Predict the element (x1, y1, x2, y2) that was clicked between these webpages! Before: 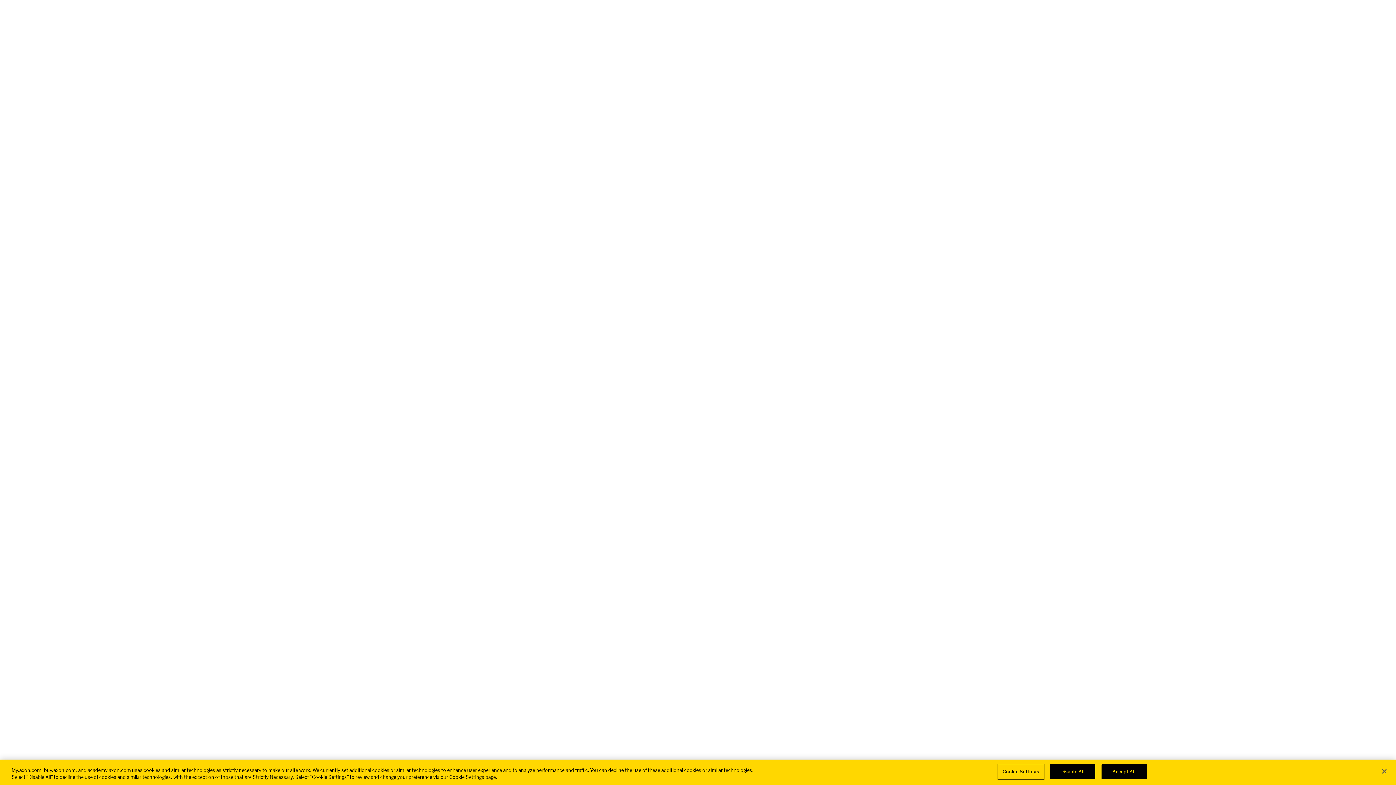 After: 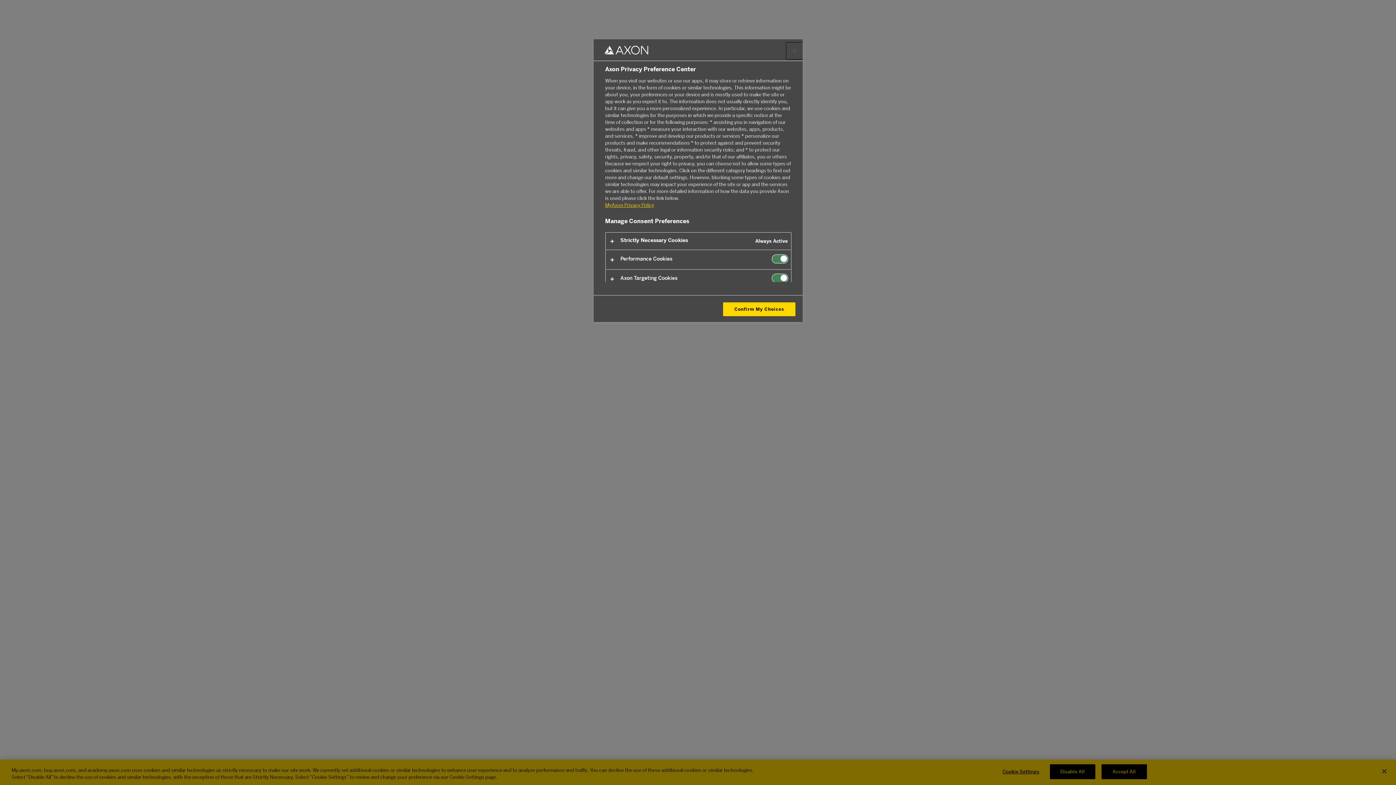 Action: label: Cookie Settings bbox: (998, 765, 1043, 779)